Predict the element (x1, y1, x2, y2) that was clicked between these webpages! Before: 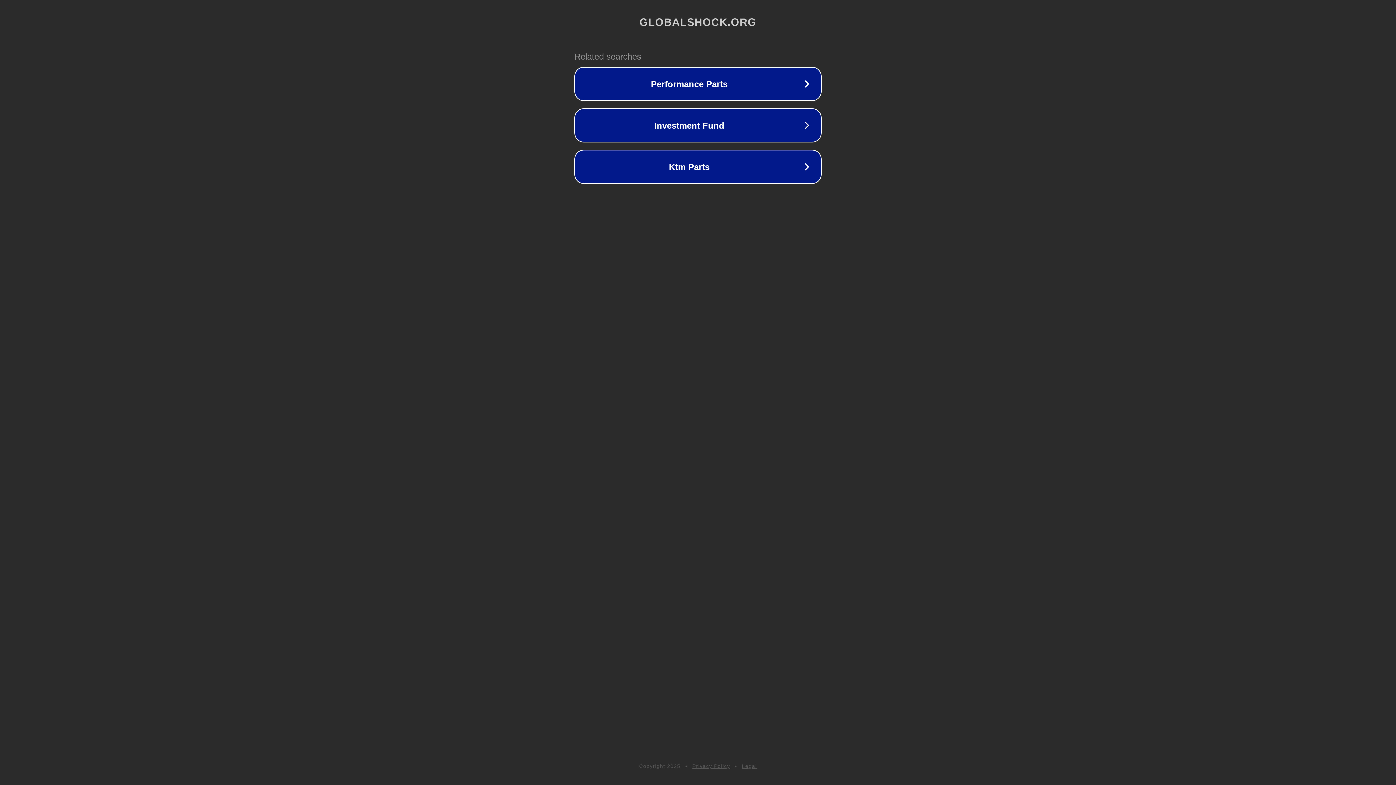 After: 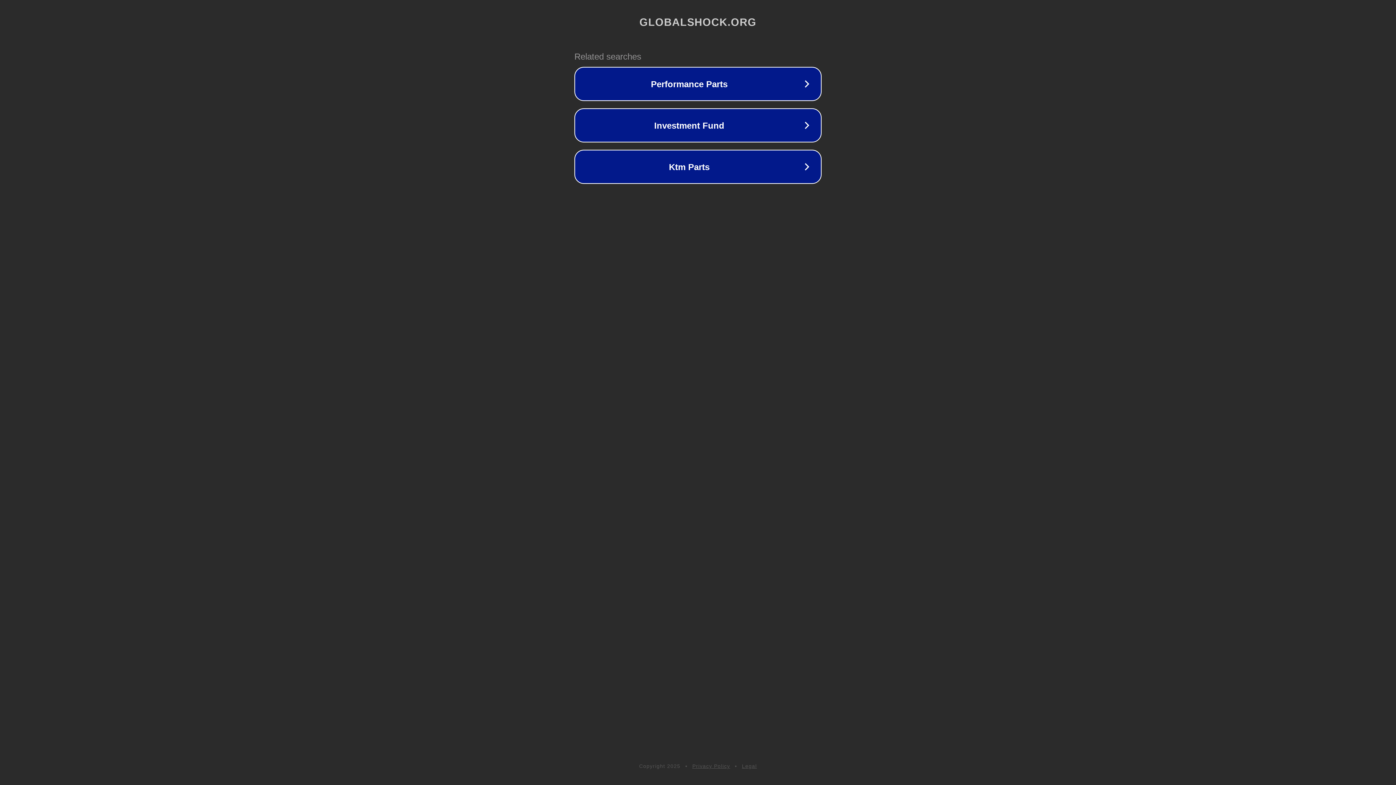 Action: label: Privacy Policy bbox: (692, 763, 730, 769)